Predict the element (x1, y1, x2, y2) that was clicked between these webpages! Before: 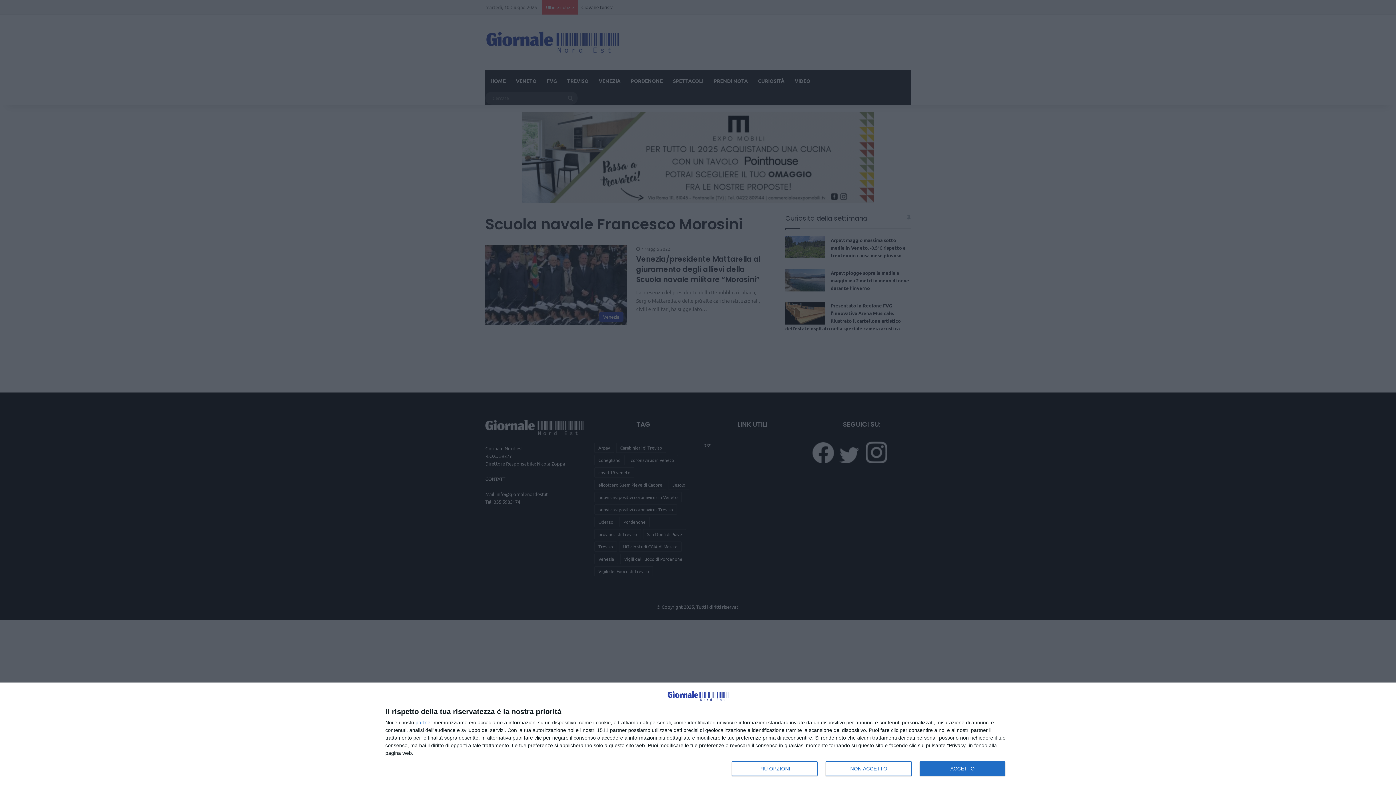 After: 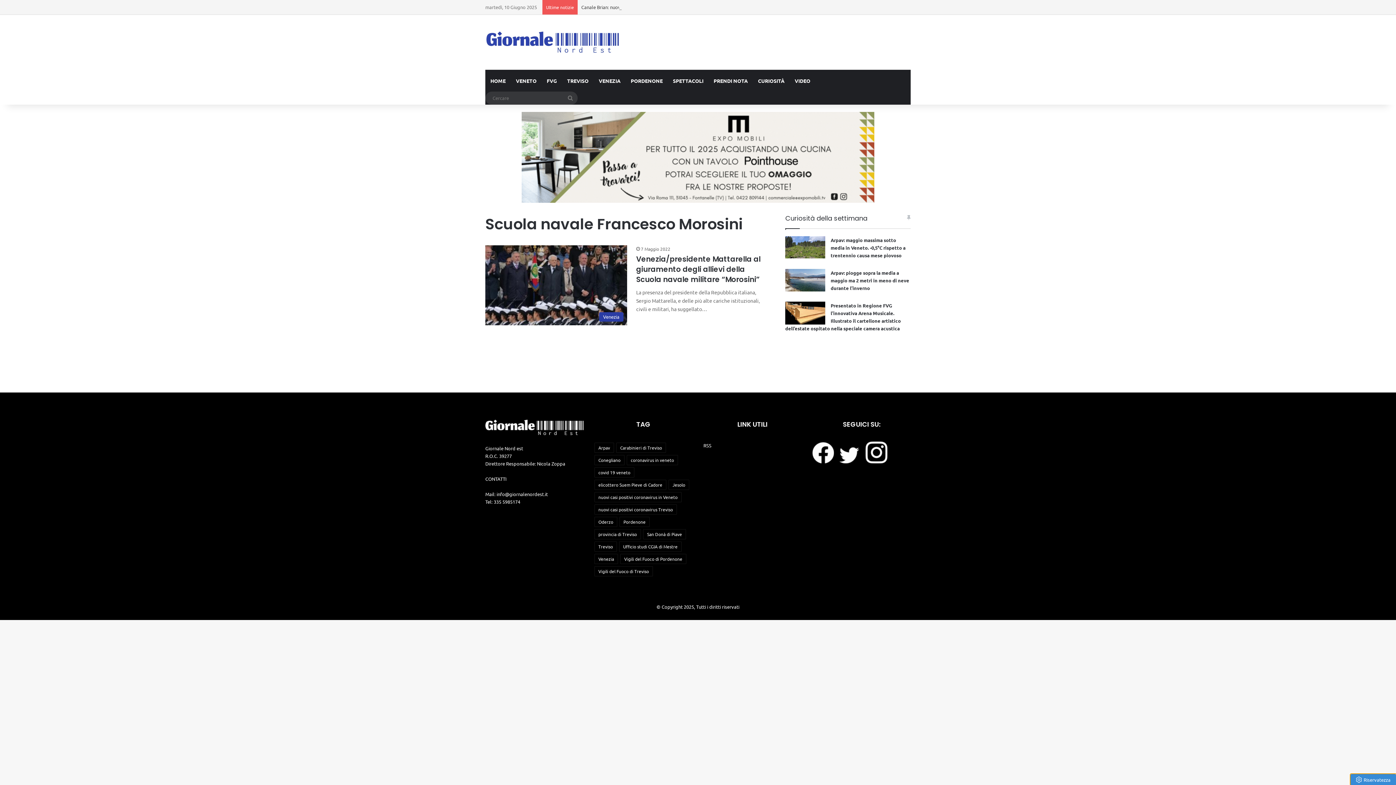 Action: label: ACCETTO bbox: (919, 761, 1005, 776)